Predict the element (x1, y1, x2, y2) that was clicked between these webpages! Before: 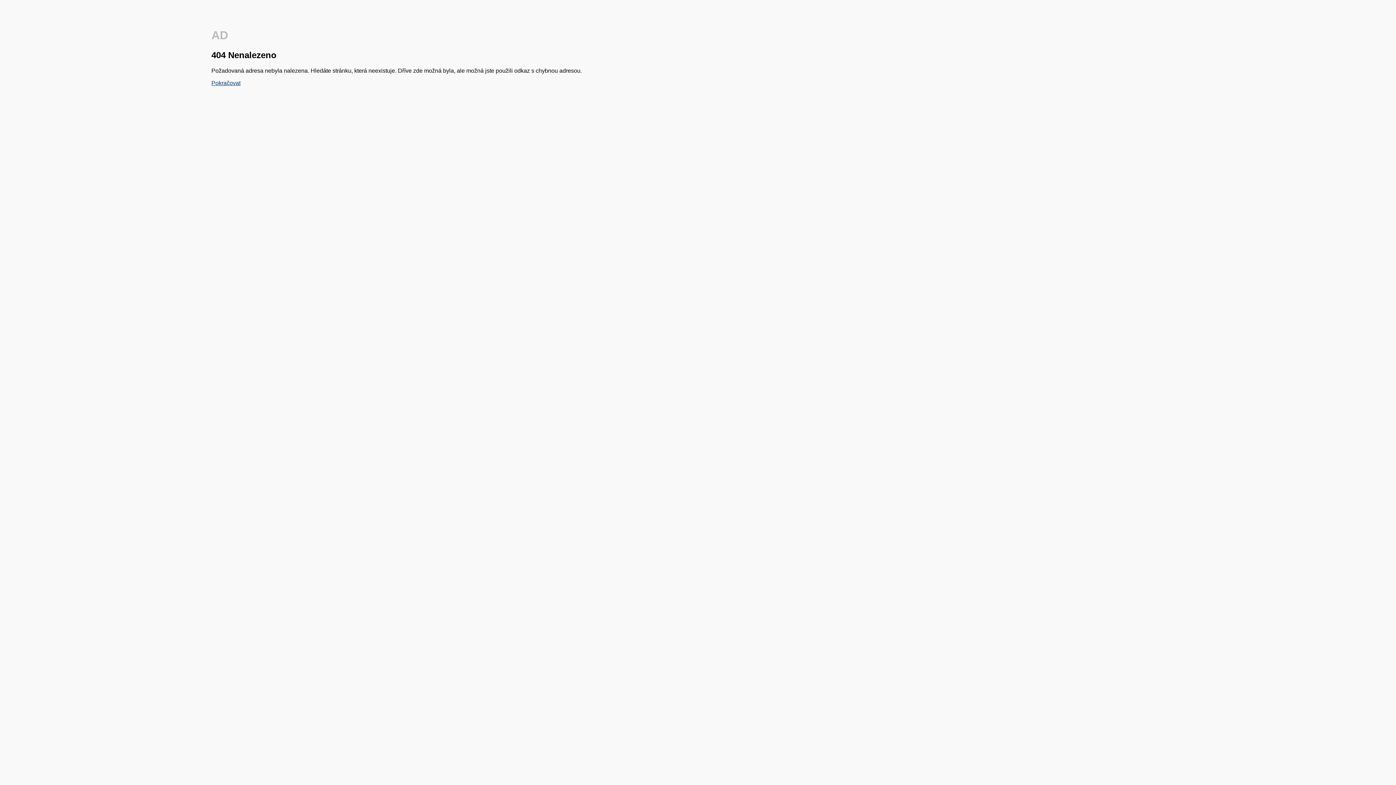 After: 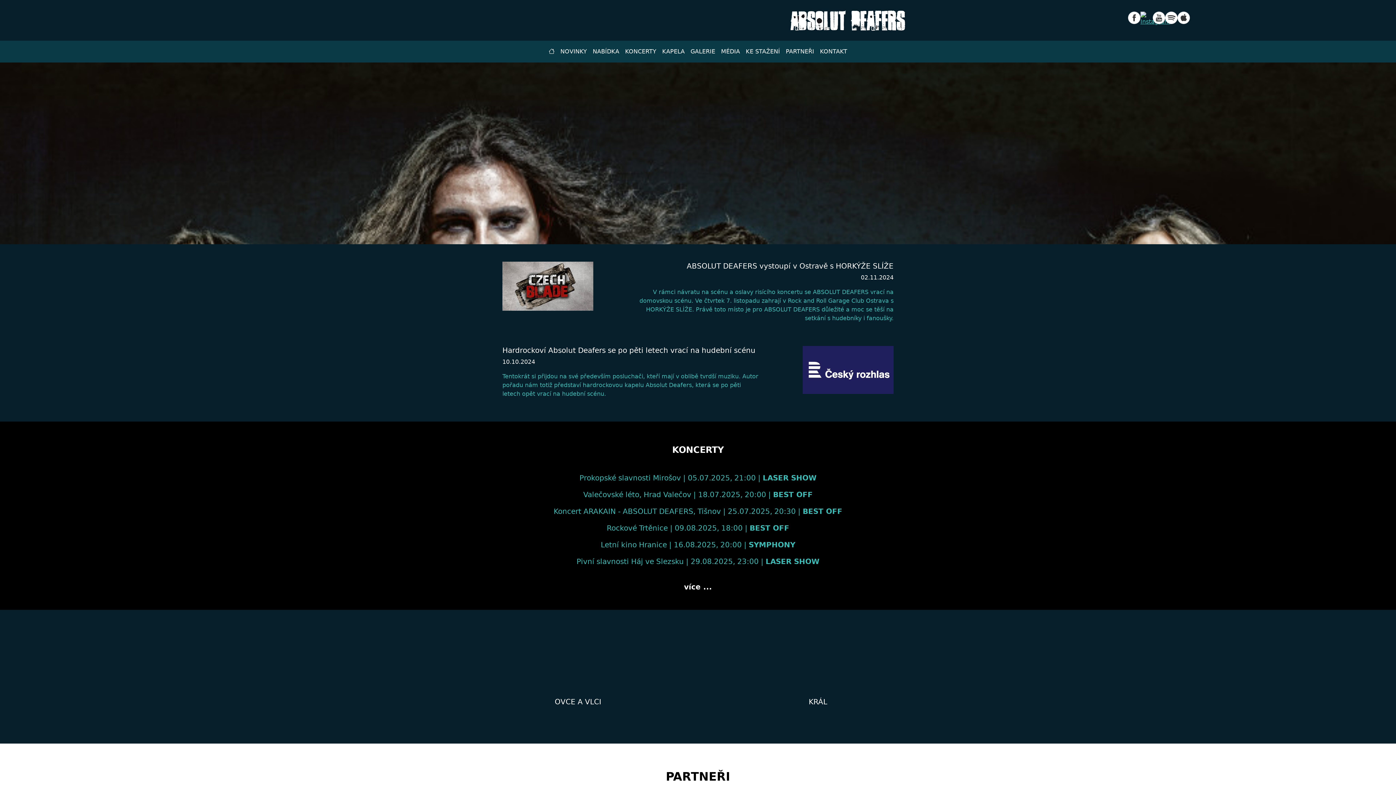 Action: label: Pokračovat bbox: (211, 79, 240, 86)